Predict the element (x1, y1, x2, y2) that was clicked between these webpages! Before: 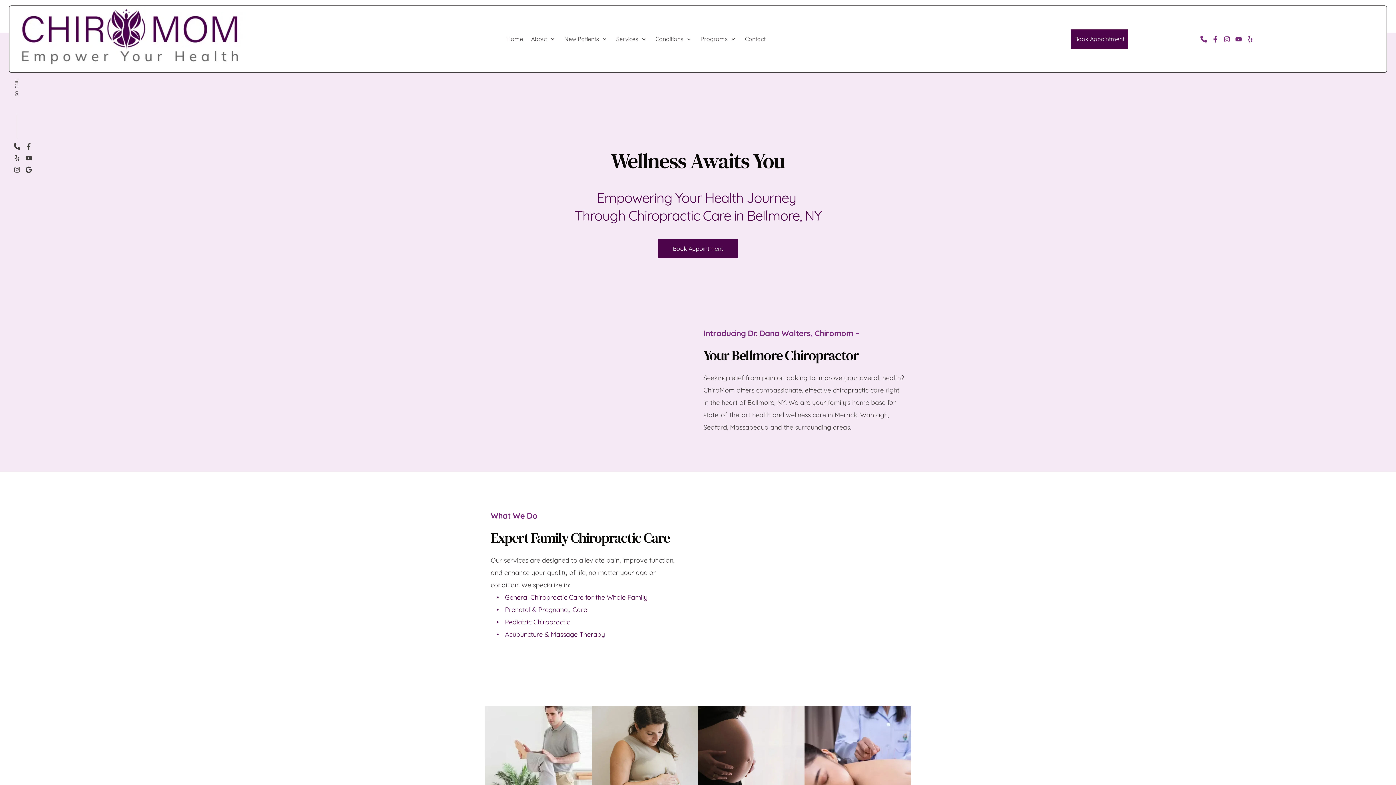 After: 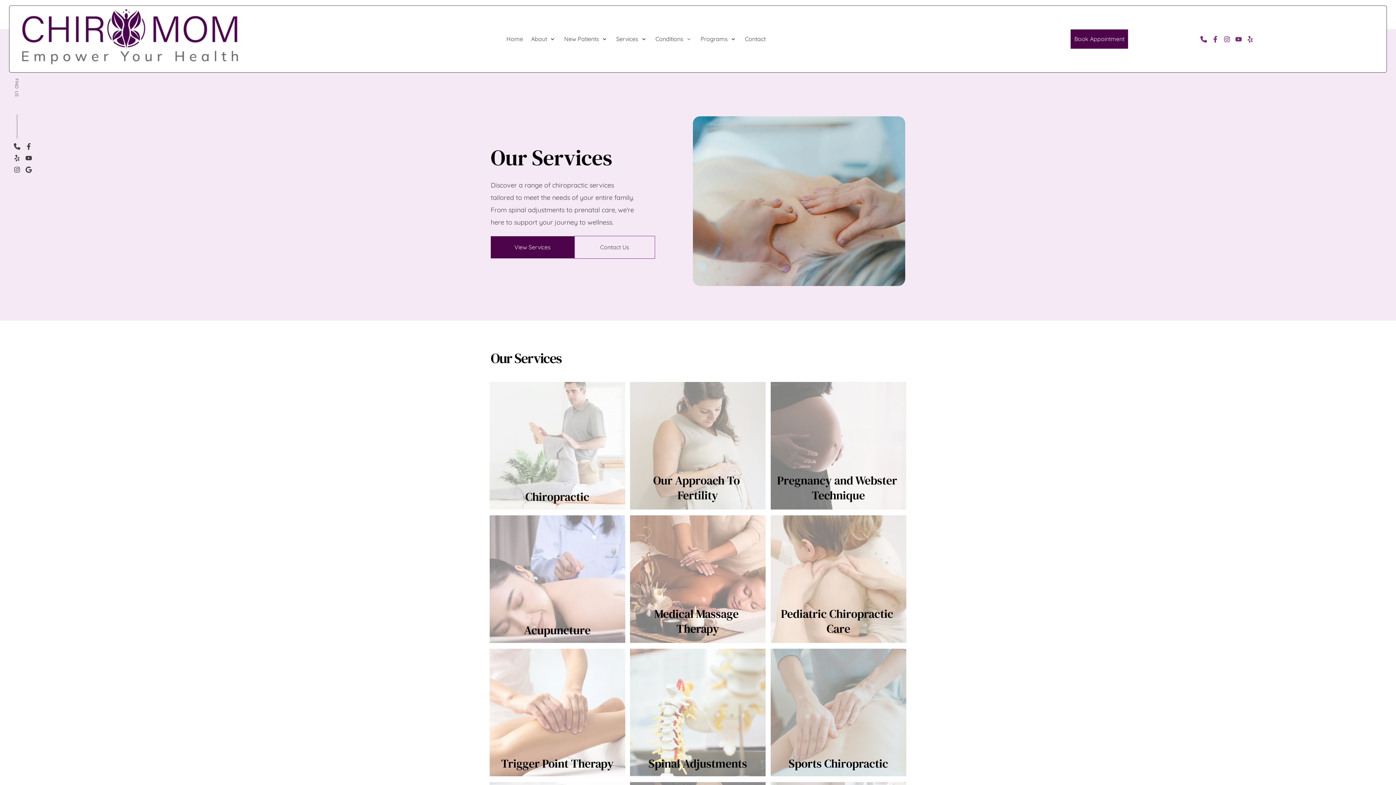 Action: label: Services bbox: (616, 34, 647, 43)